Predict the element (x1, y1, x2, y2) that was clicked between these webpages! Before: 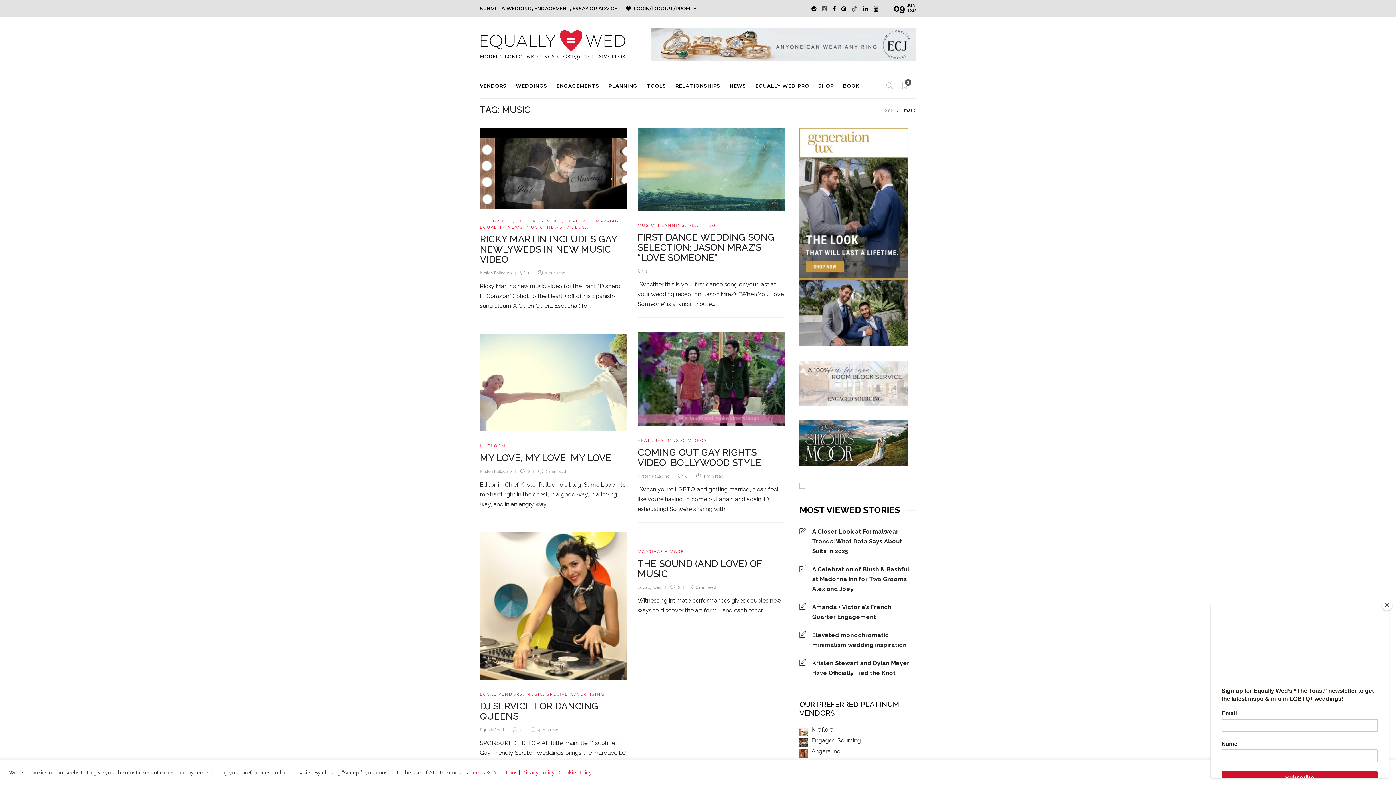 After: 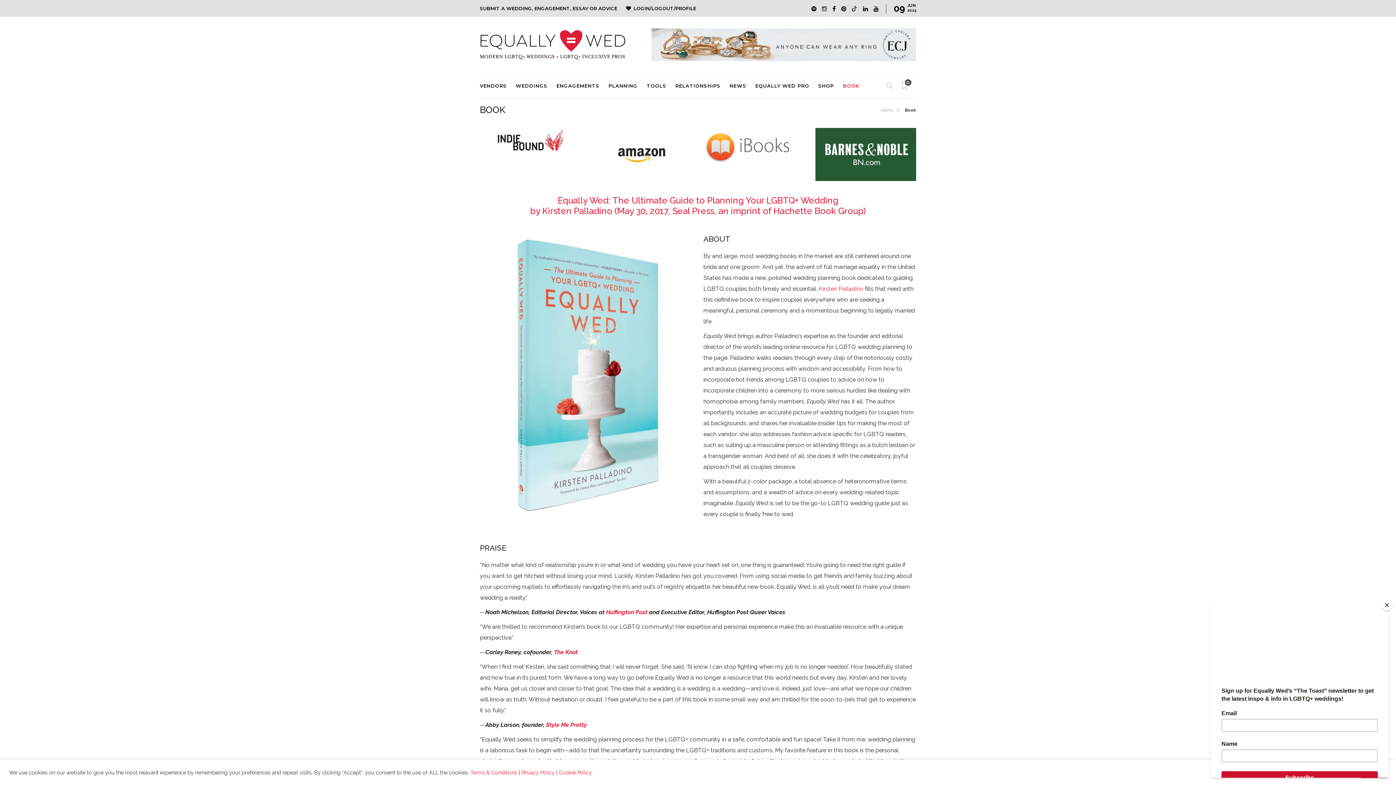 Action: label: BOOK bbox: (843, 73, 861, 98)